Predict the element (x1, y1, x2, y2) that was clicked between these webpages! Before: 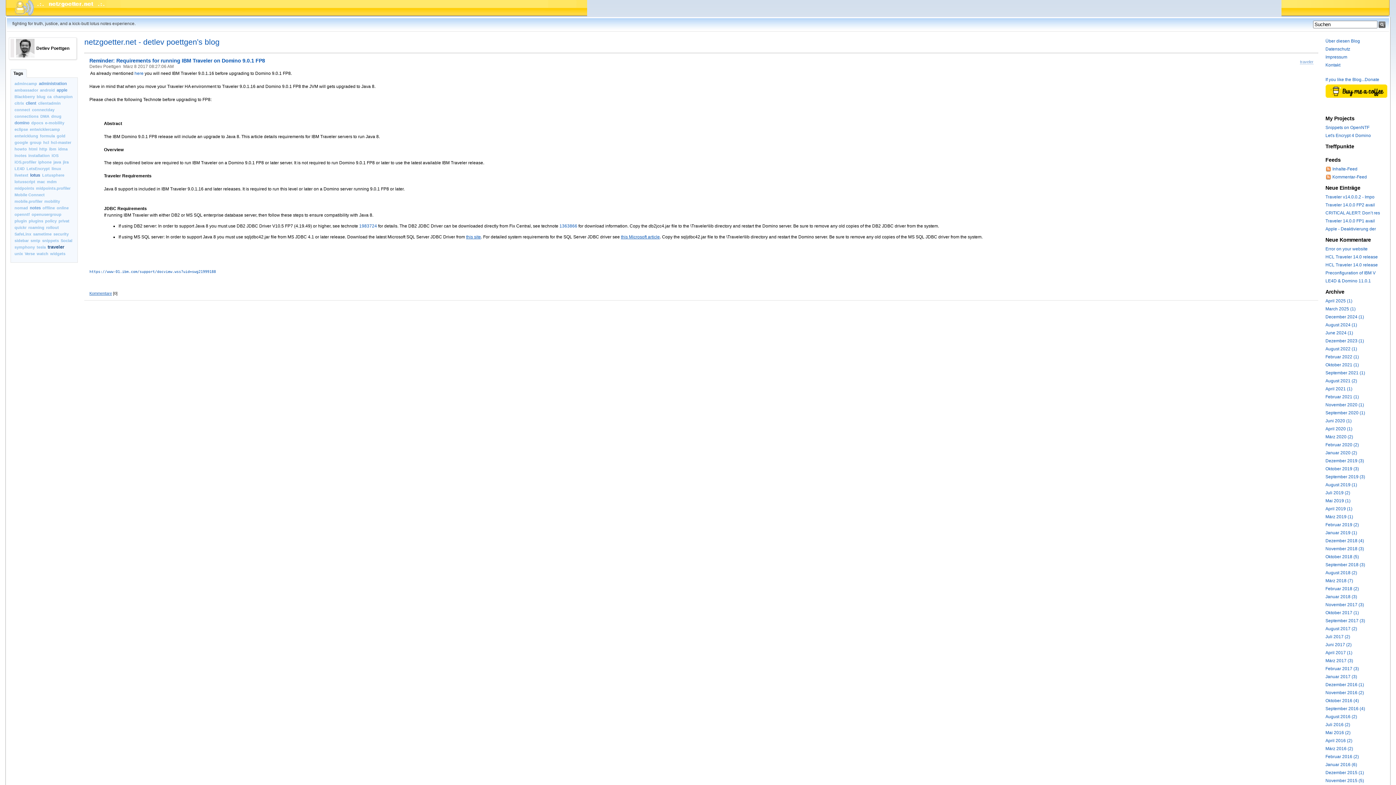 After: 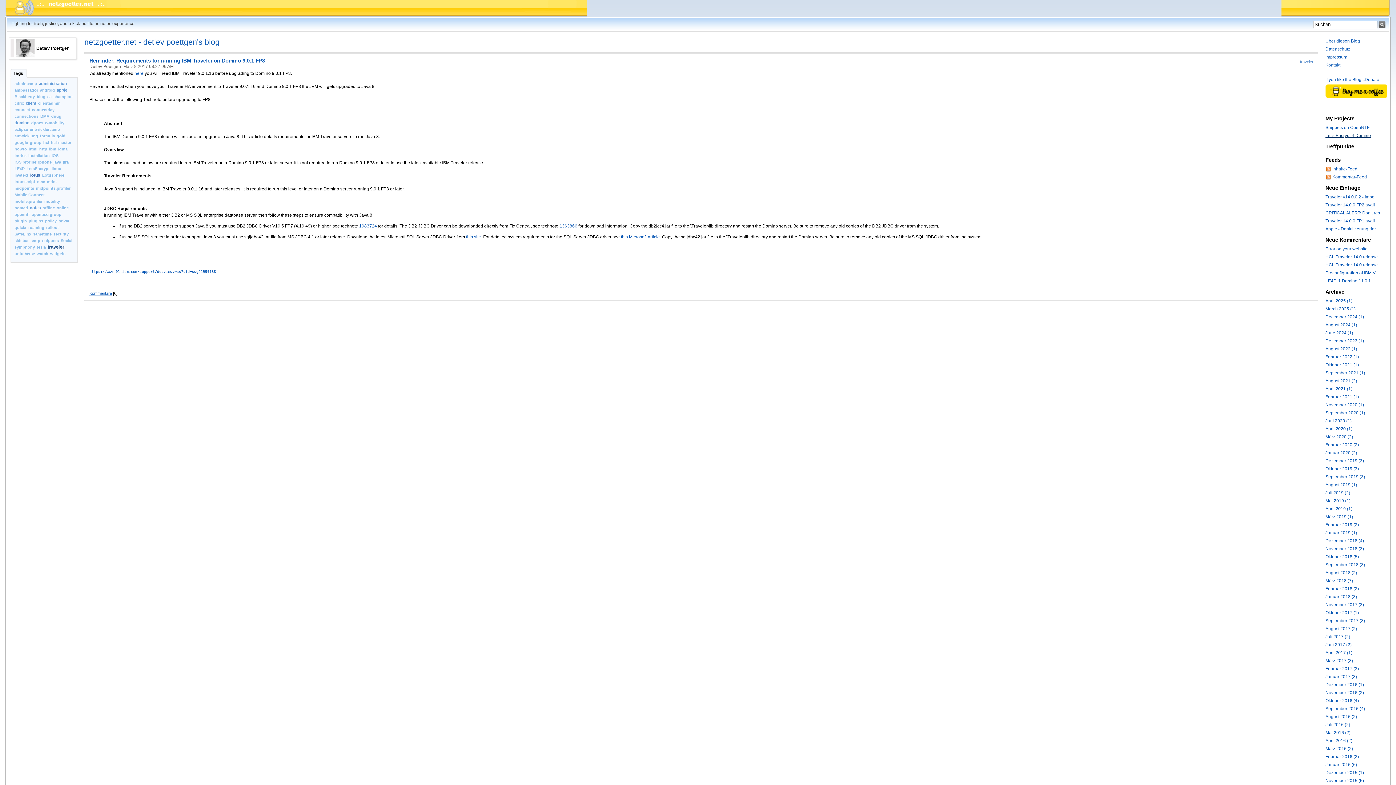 Action: bbox: (1325, 133, 1371, 138) label: Let's Encrypt 4 Domino